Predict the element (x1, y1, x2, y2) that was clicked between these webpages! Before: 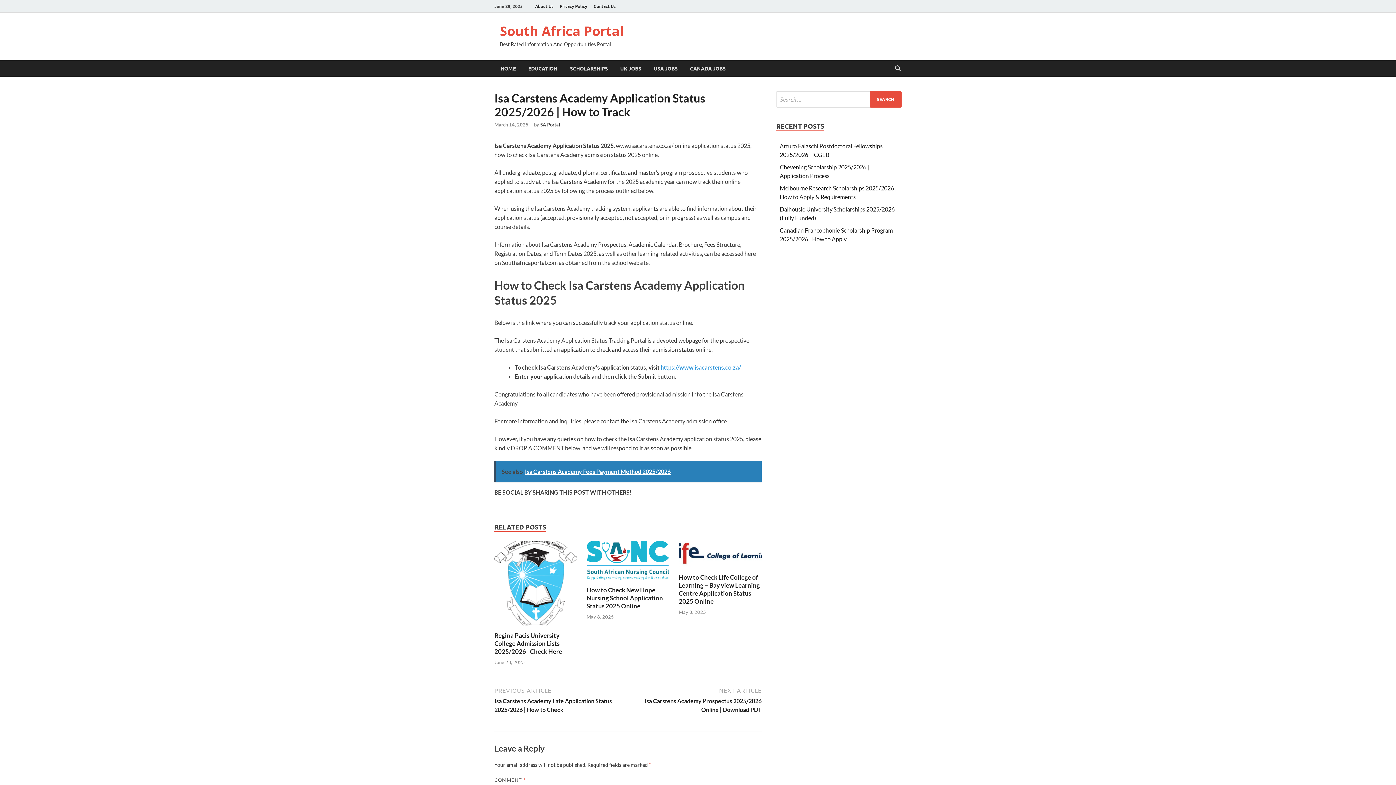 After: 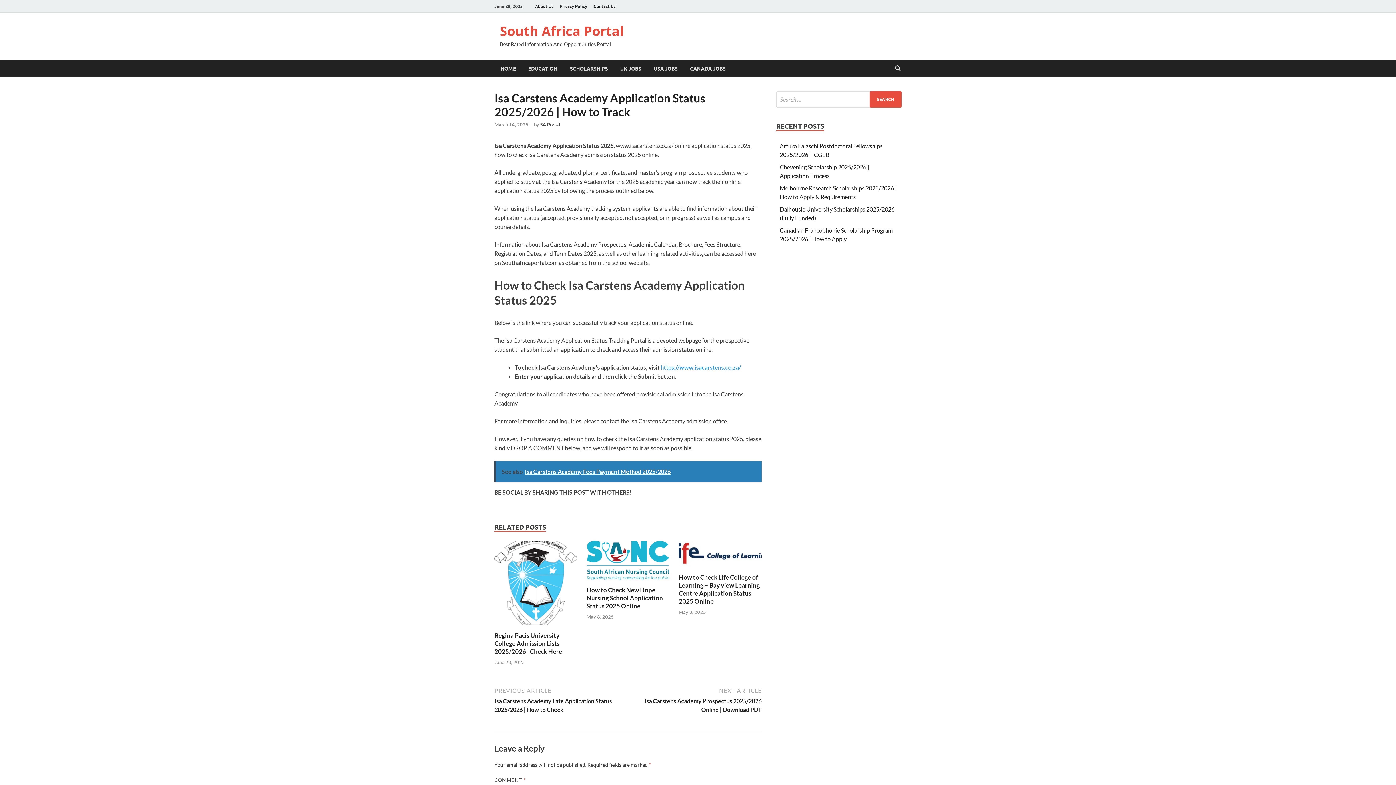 Action: bbox: (494, 461, 761, 482) label: See also  Isa Carstens Academy Fees Payment Method 2025/2026